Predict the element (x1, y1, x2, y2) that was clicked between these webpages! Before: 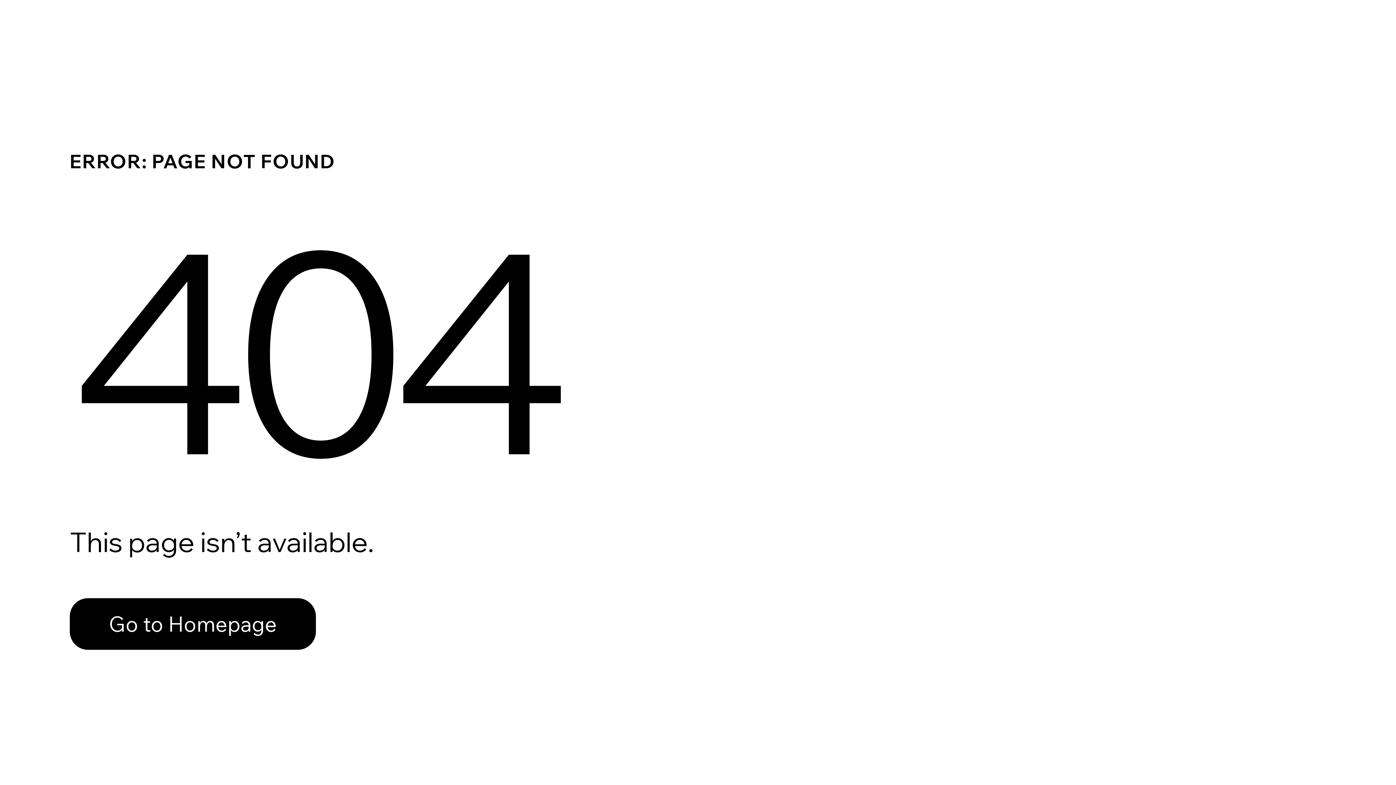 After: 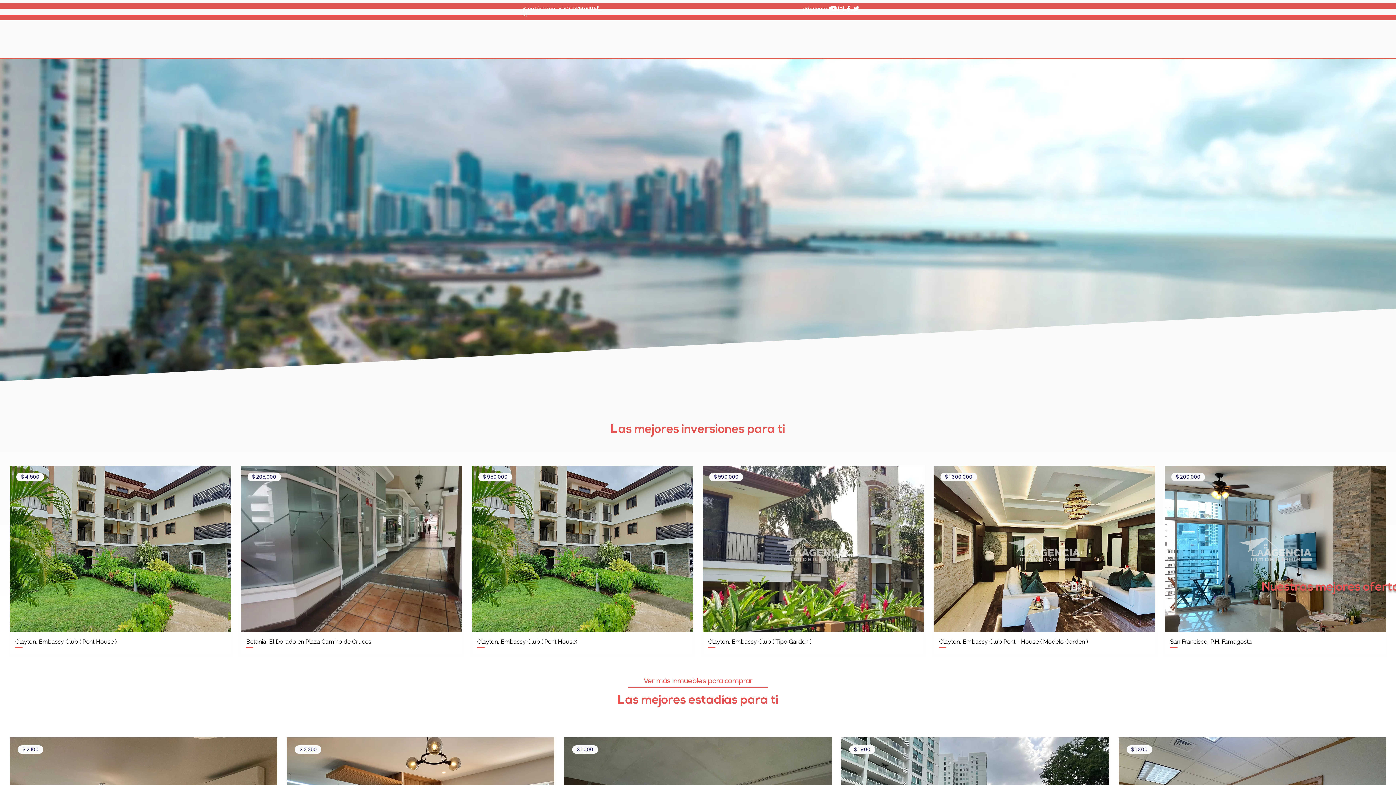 Action: label: Go to Homepage bbox: (69, 598, 316, 650)